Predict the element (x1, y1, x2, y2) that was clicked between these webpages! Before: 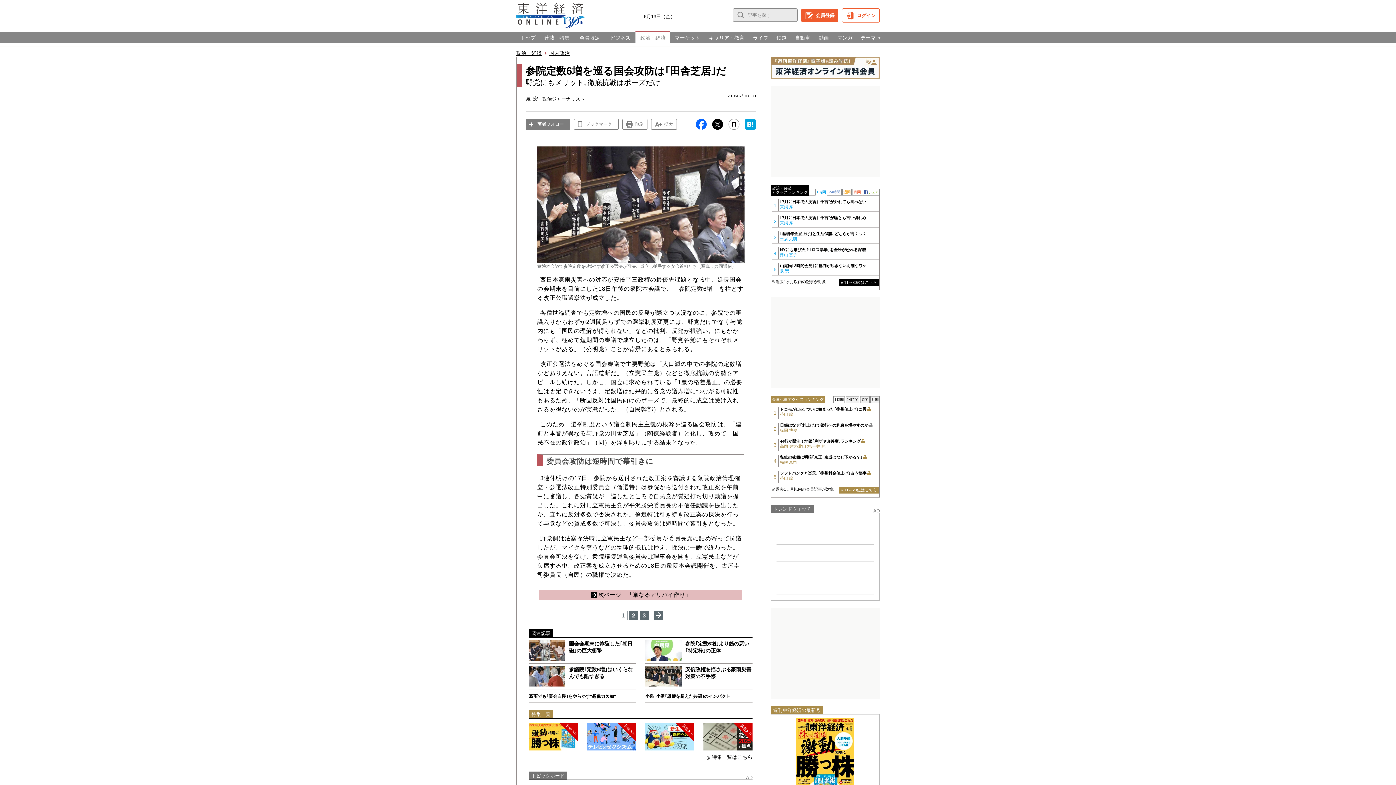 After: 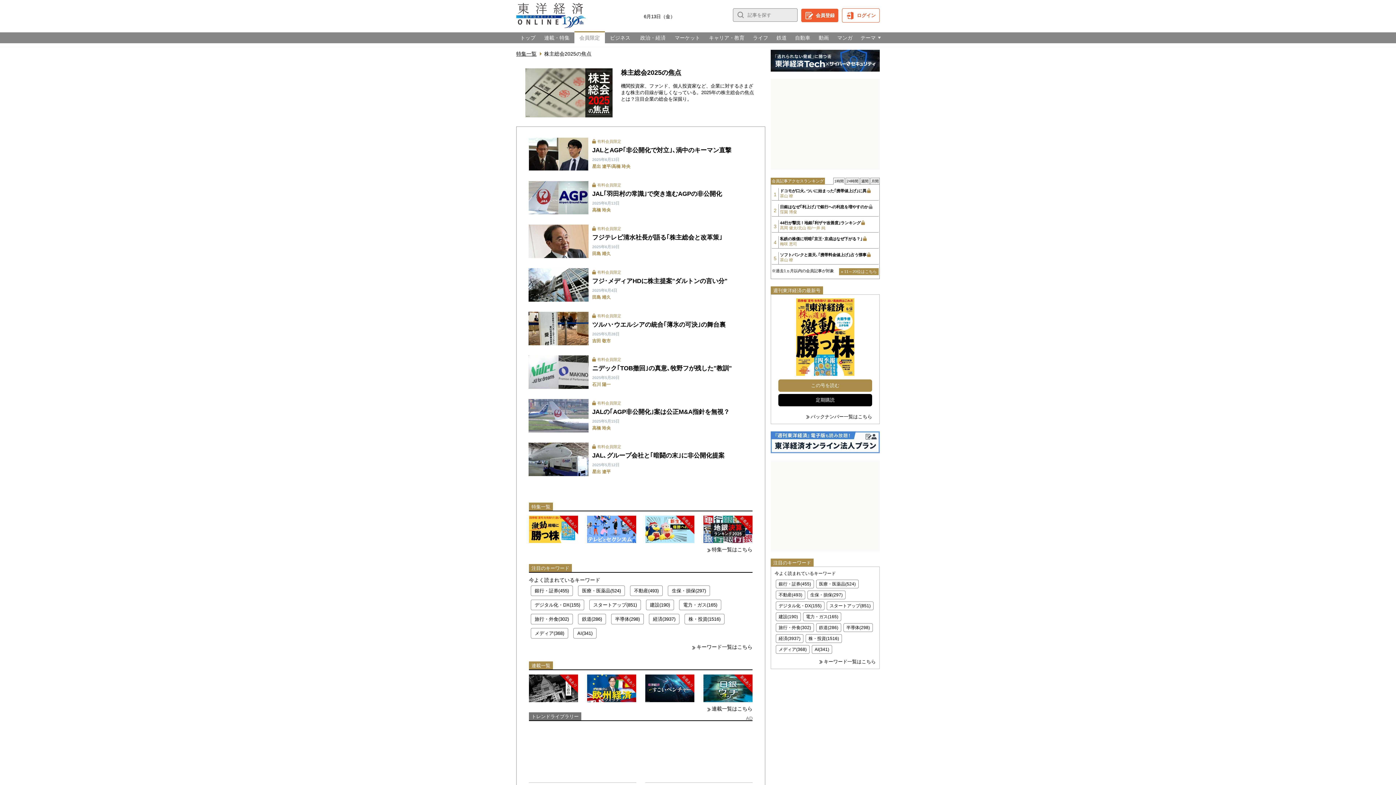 Action: label: 新着あり bbox: (703, 723, 752, 750)